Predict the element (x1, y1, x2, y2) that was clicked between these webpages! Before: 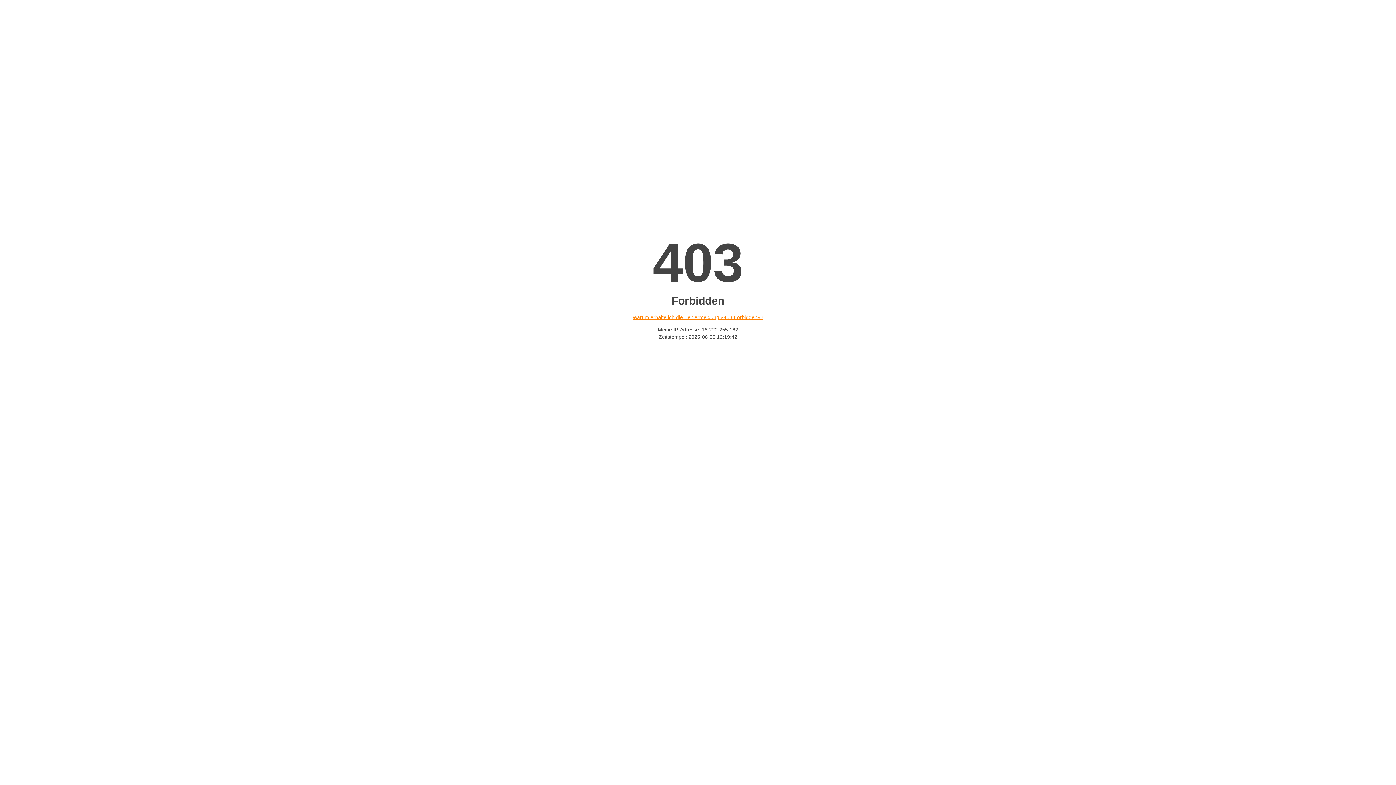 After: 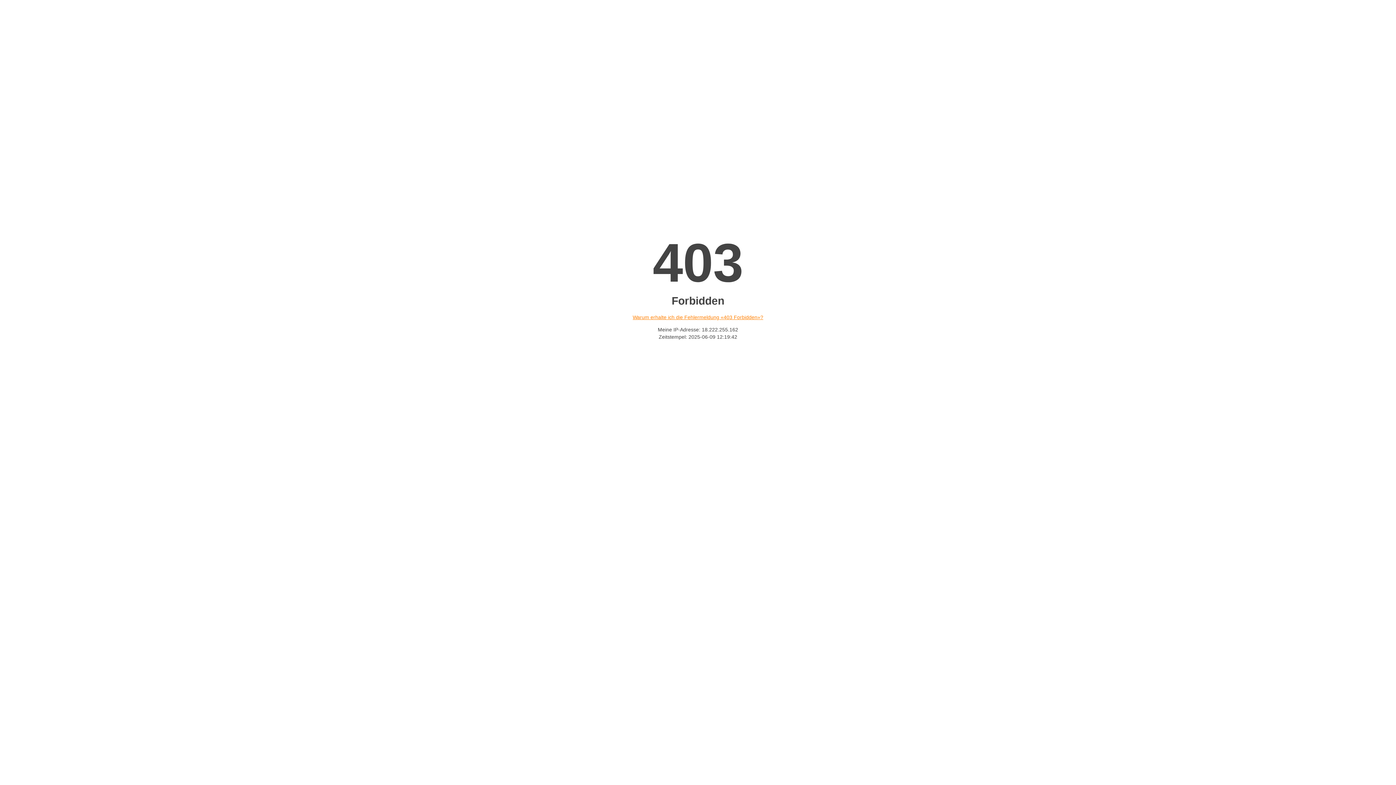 Action: label: Warum erhalte ich die Fehlermeldung «403 Forbidden»? bbox: (632, 314, 763, 320)